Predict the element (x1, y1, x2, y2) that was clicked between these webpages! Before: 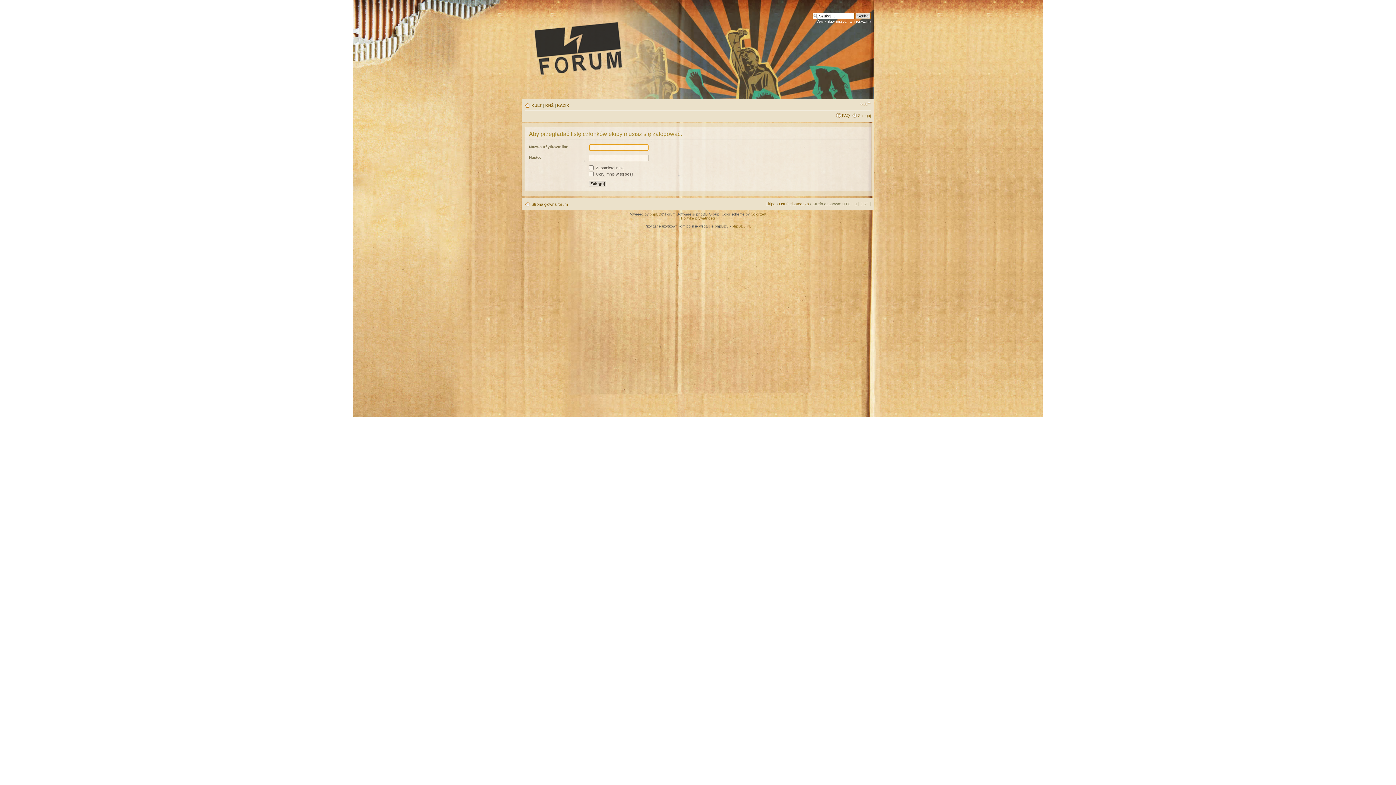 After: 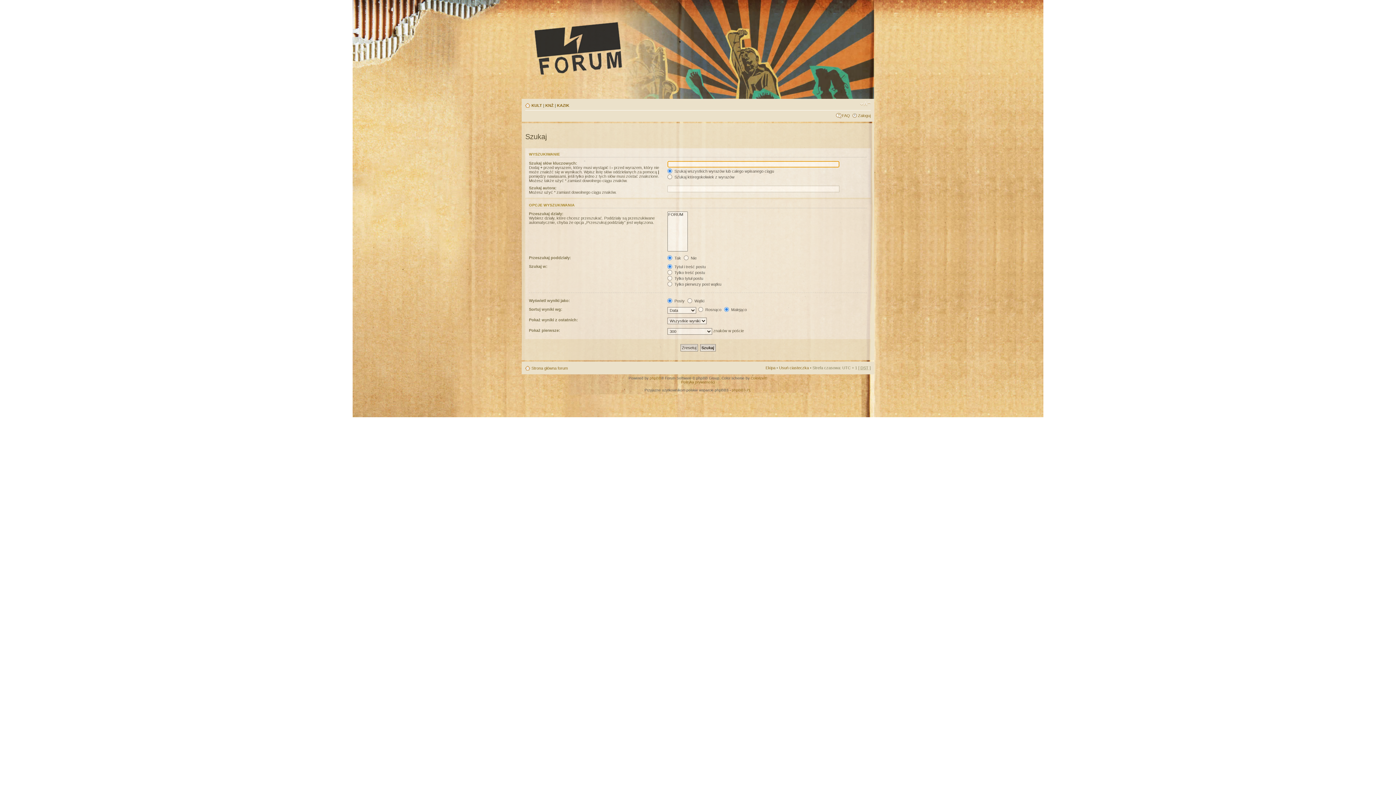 Action: label: Wyszukiwanie zaawansowane bbox: (816, 19, 870, 23)